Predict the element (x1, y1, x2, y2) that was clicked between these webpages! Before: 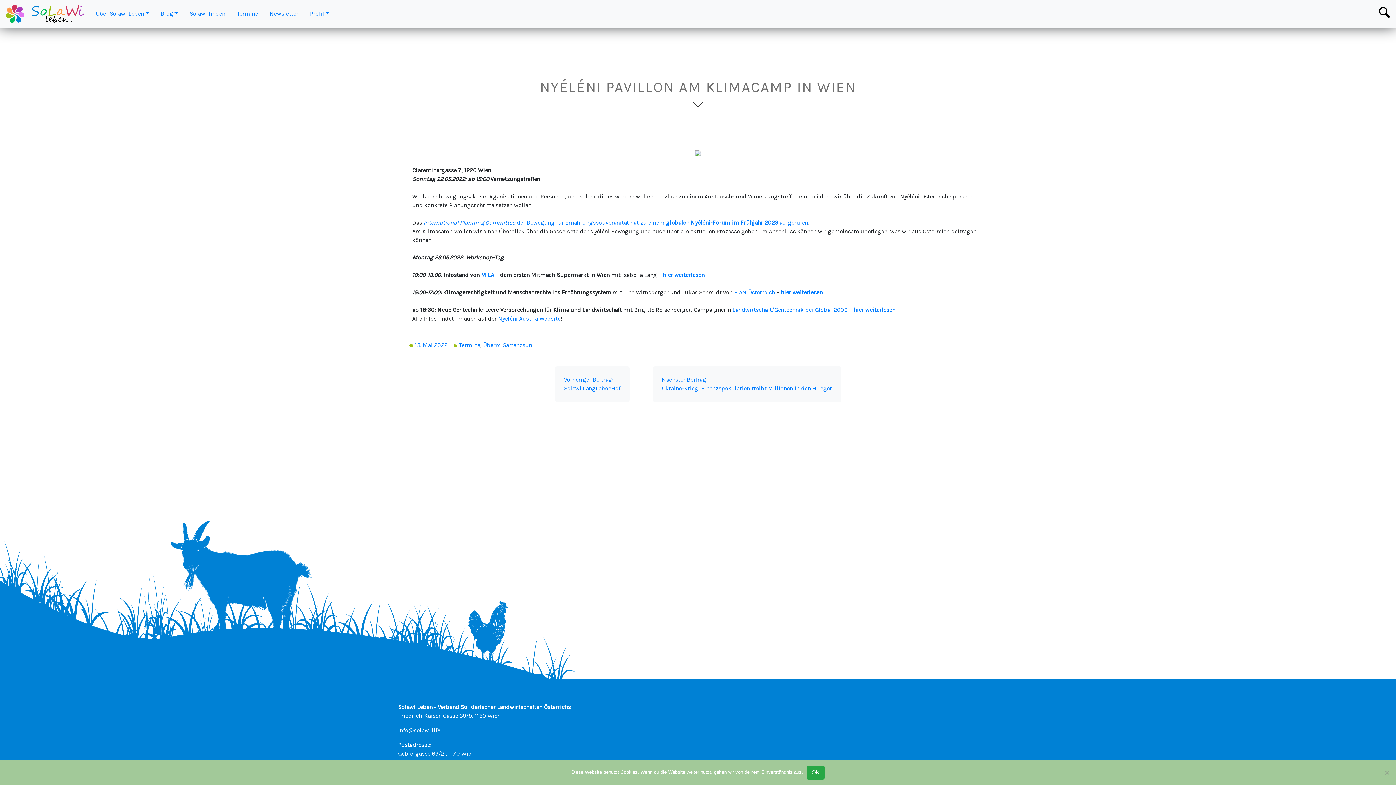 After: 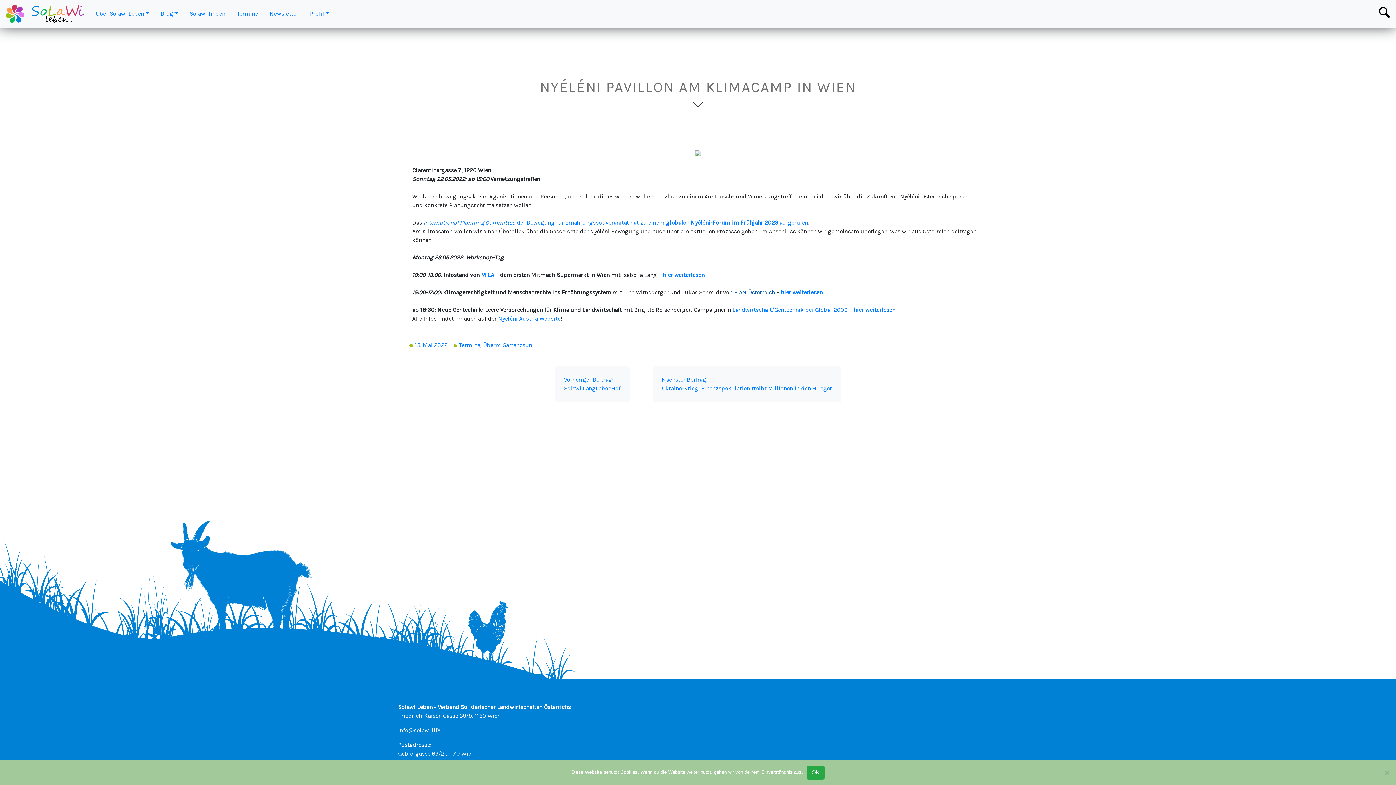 Action: bbox: (734, 289, 775, 296) label: FIAN Österreich